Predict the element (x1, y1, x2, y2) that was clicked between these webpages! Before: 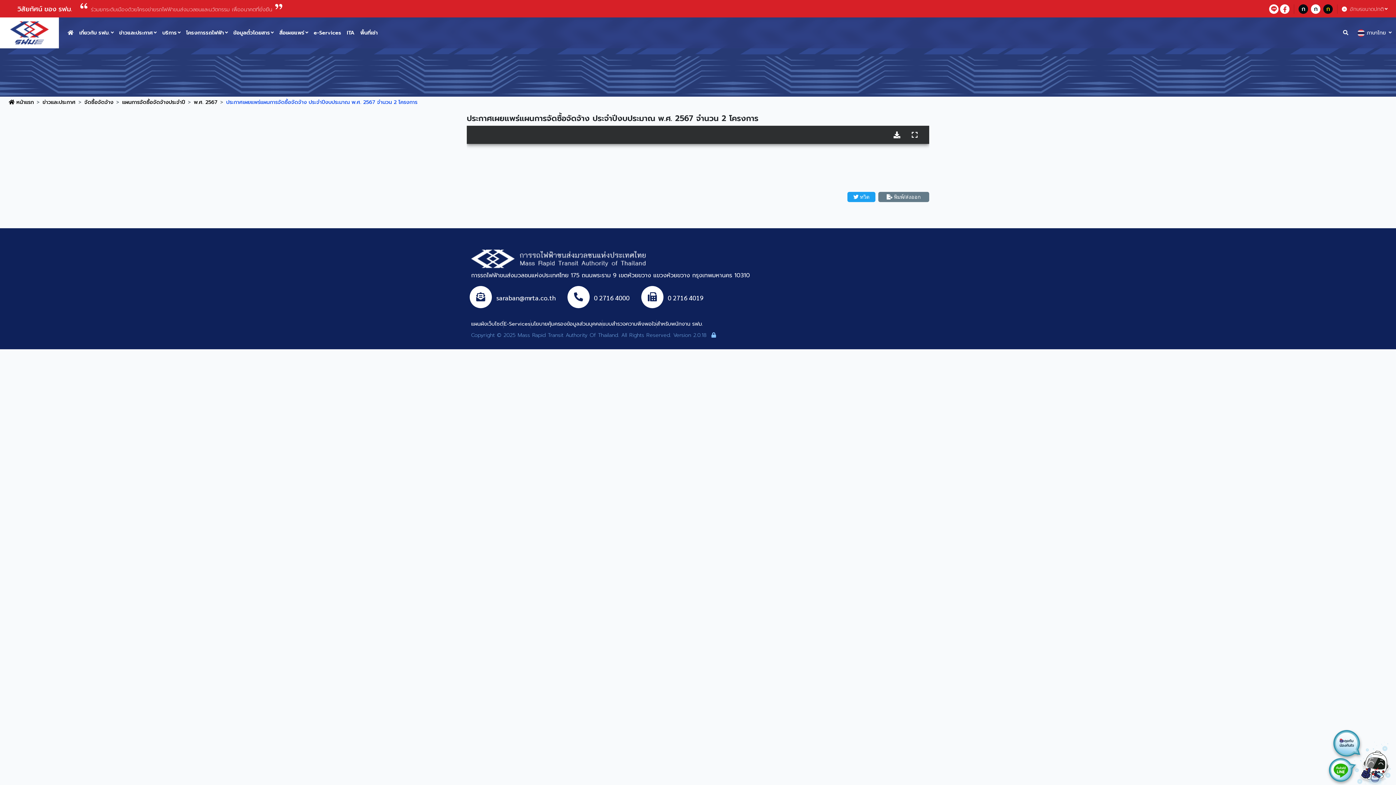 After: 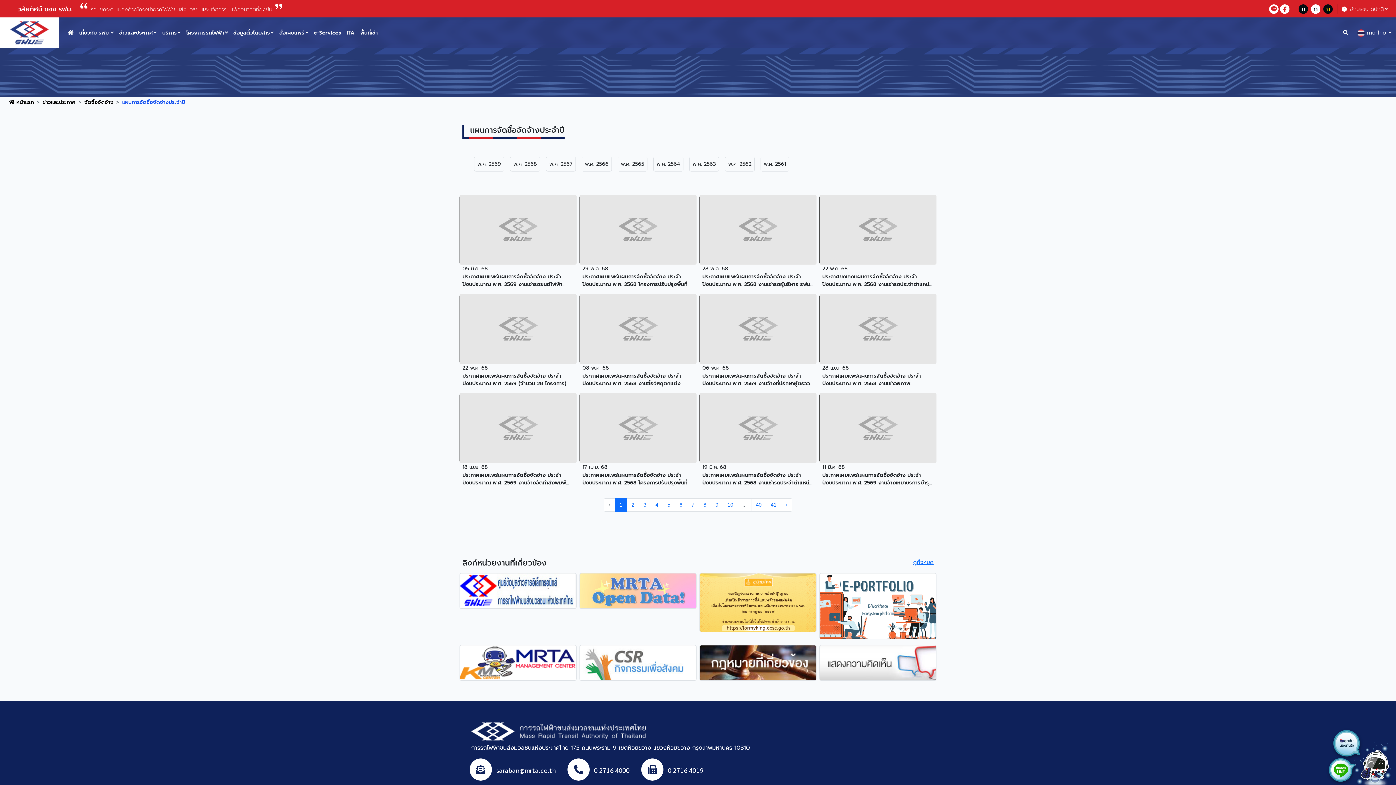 Action: label: แผนการจัดซื้อจัดจ้างประจำปี bbox: (122, 98, 185, 106)